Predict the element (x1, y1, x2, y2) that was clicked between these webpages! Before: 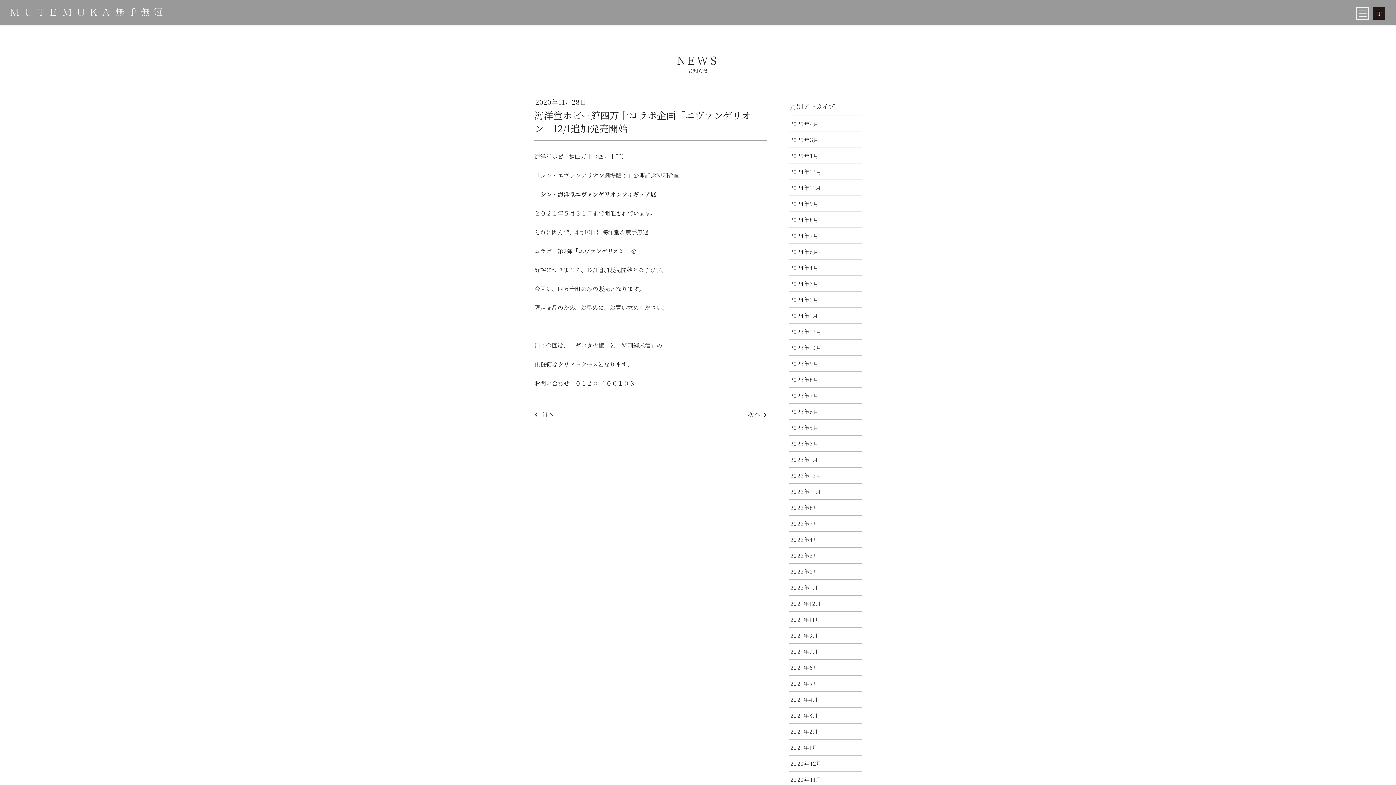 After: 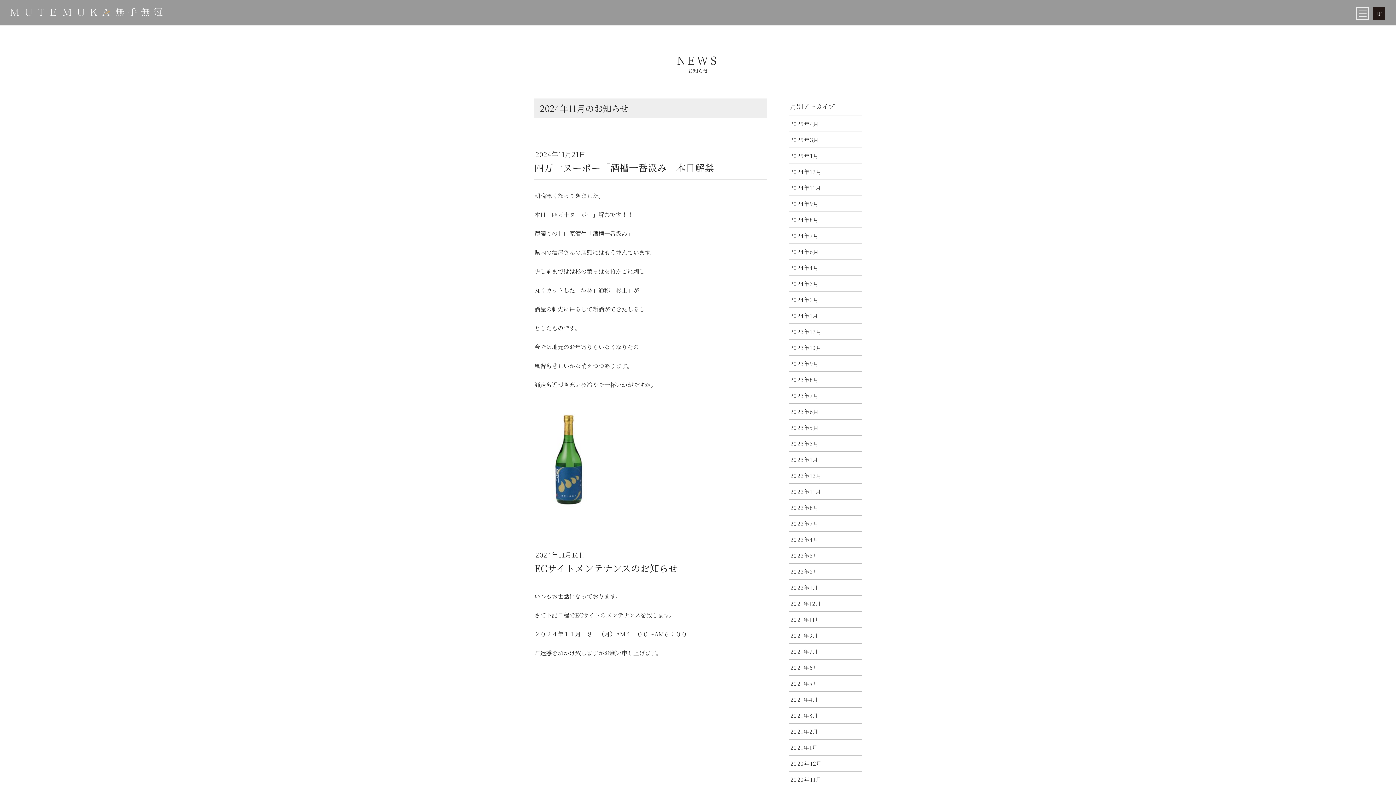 Action: label: 2024年11月 bbox: (789, 180, 861, 195)